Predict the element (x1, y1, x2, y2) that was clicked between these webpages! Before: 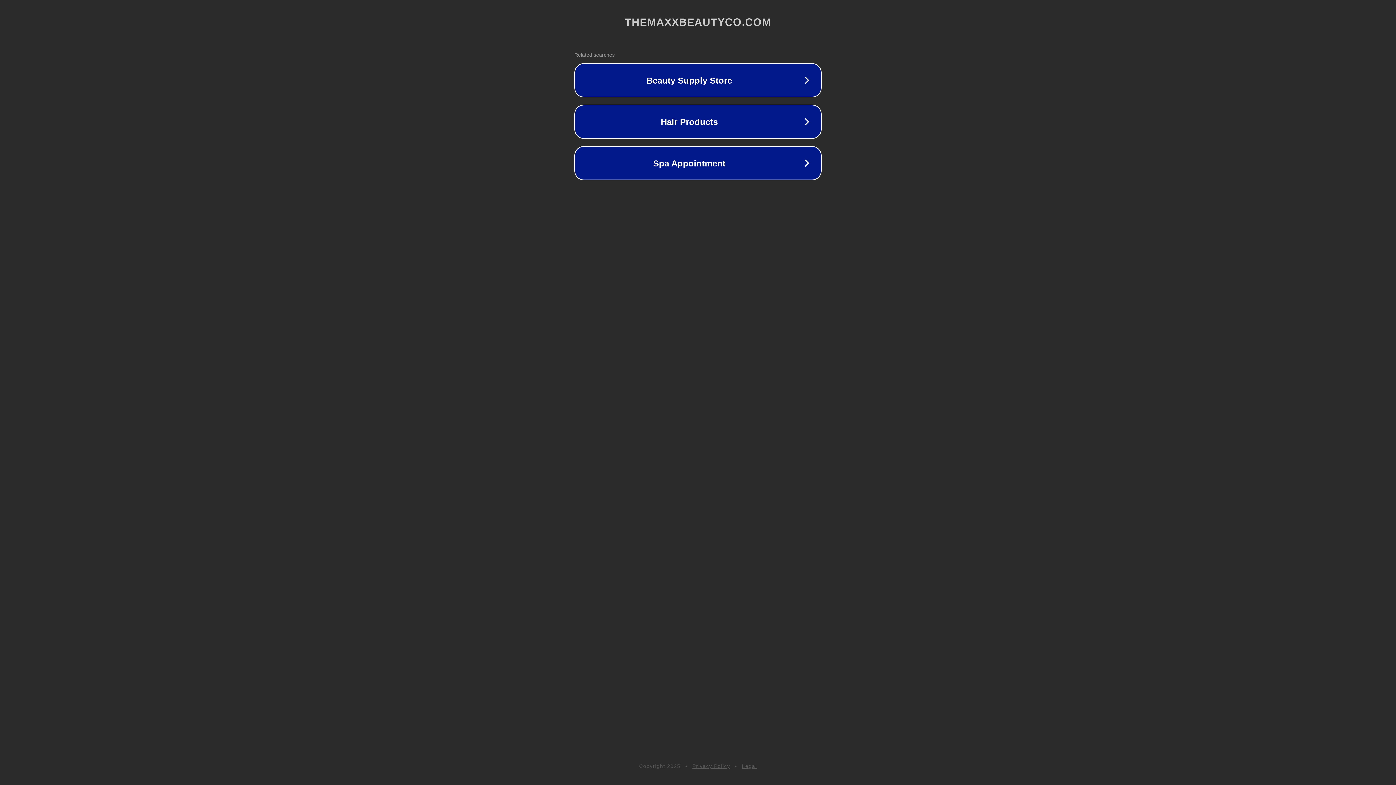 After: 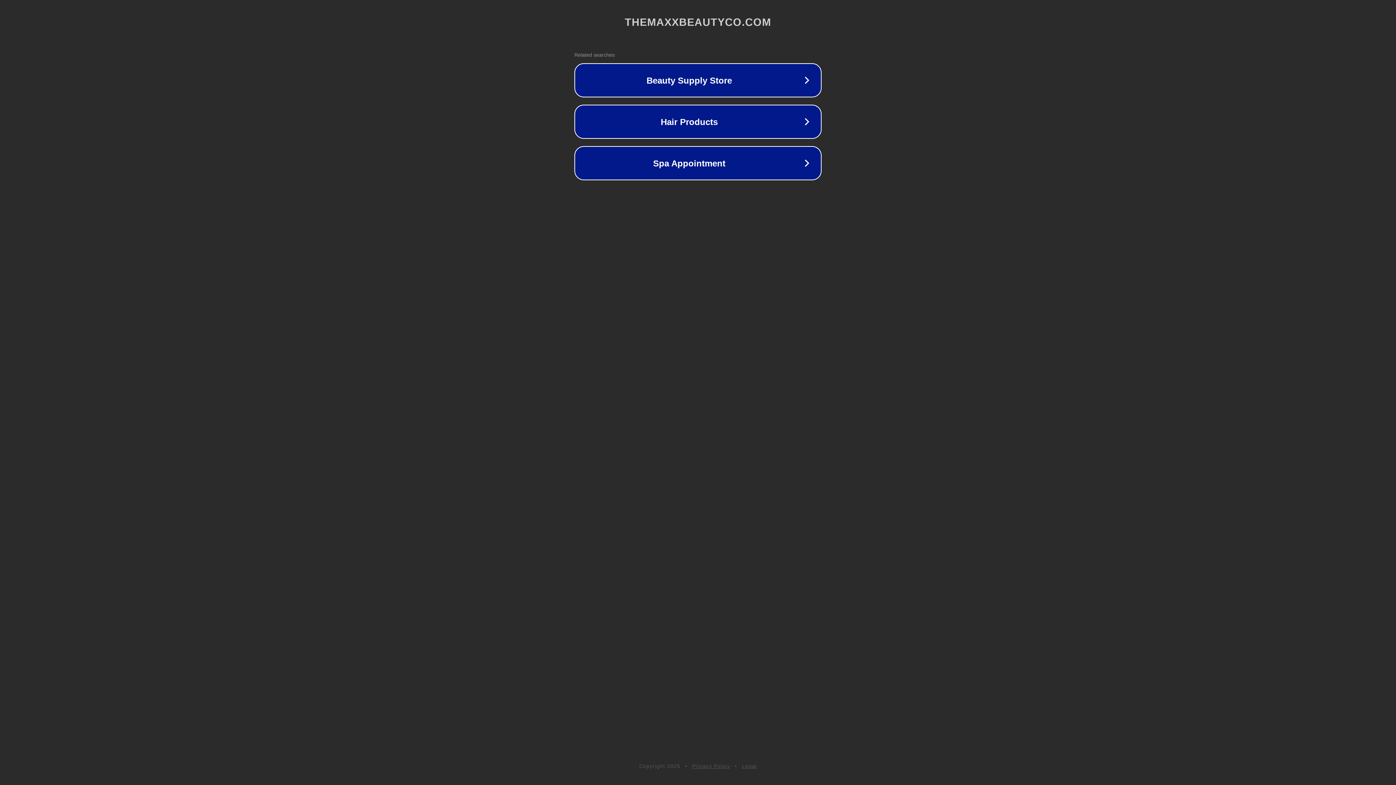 Action: label: Privacy Policy bbox: (692, 763, 730, 769)